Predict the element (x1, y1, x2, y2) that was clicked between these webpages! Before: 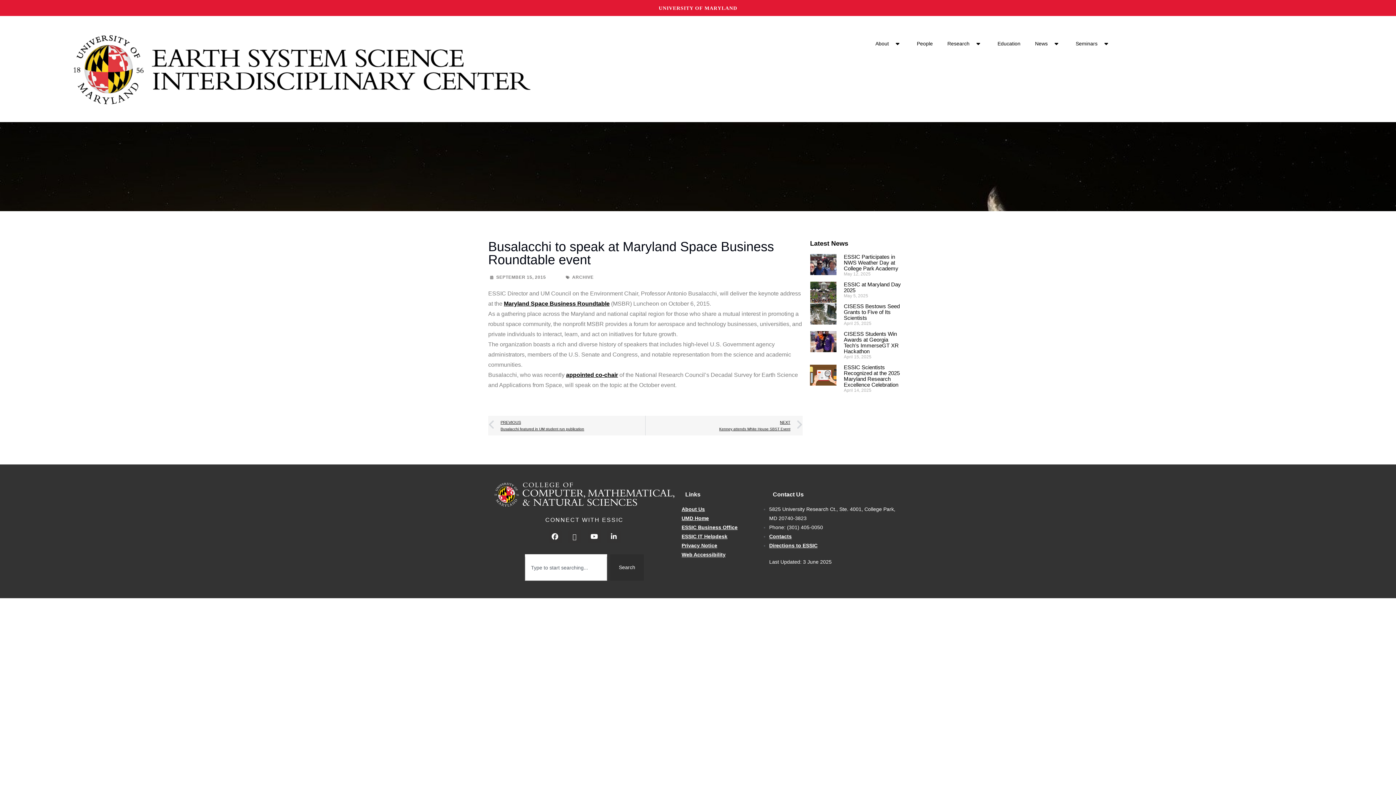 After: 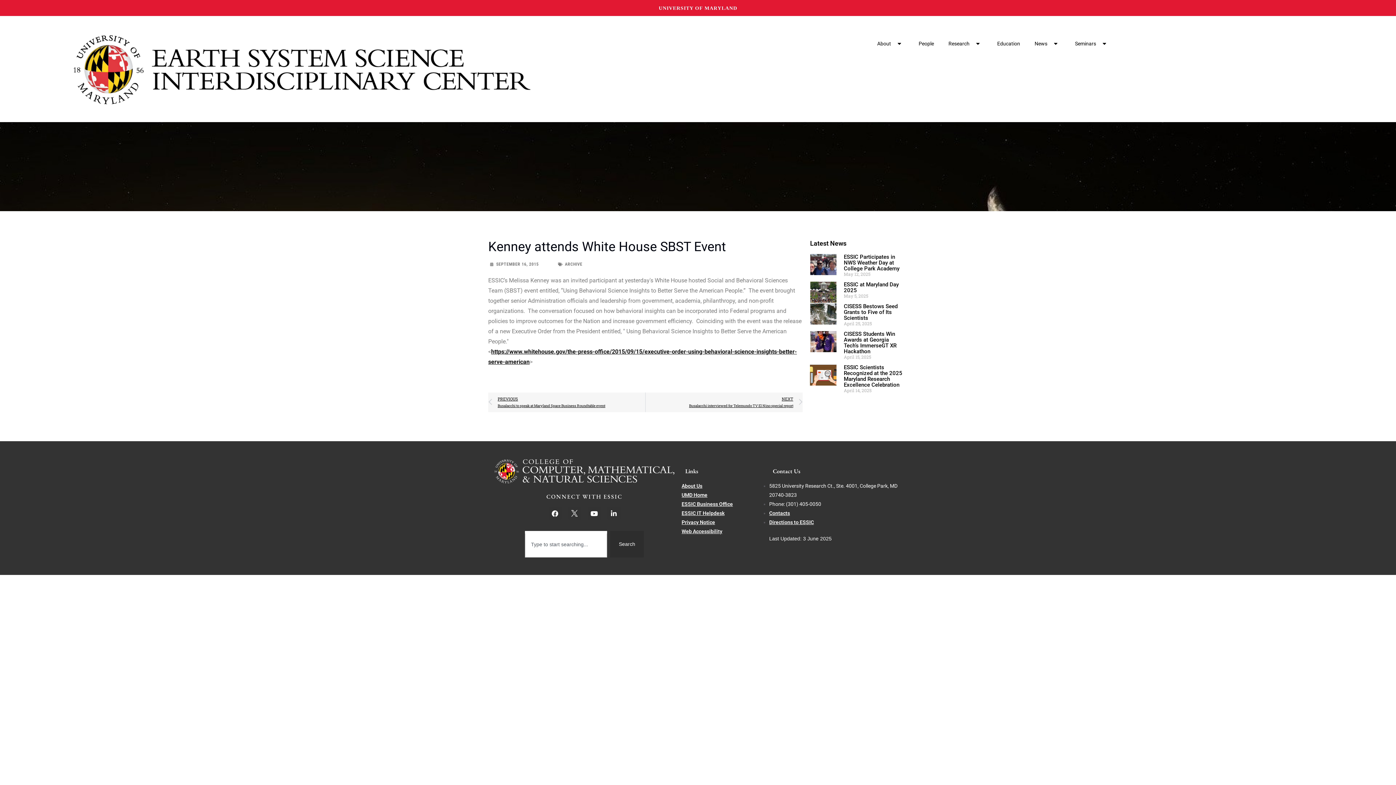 Action: bbox: (645, 415, 803, 435) label: NEXT
Kenney attends White House SBST Event
Next